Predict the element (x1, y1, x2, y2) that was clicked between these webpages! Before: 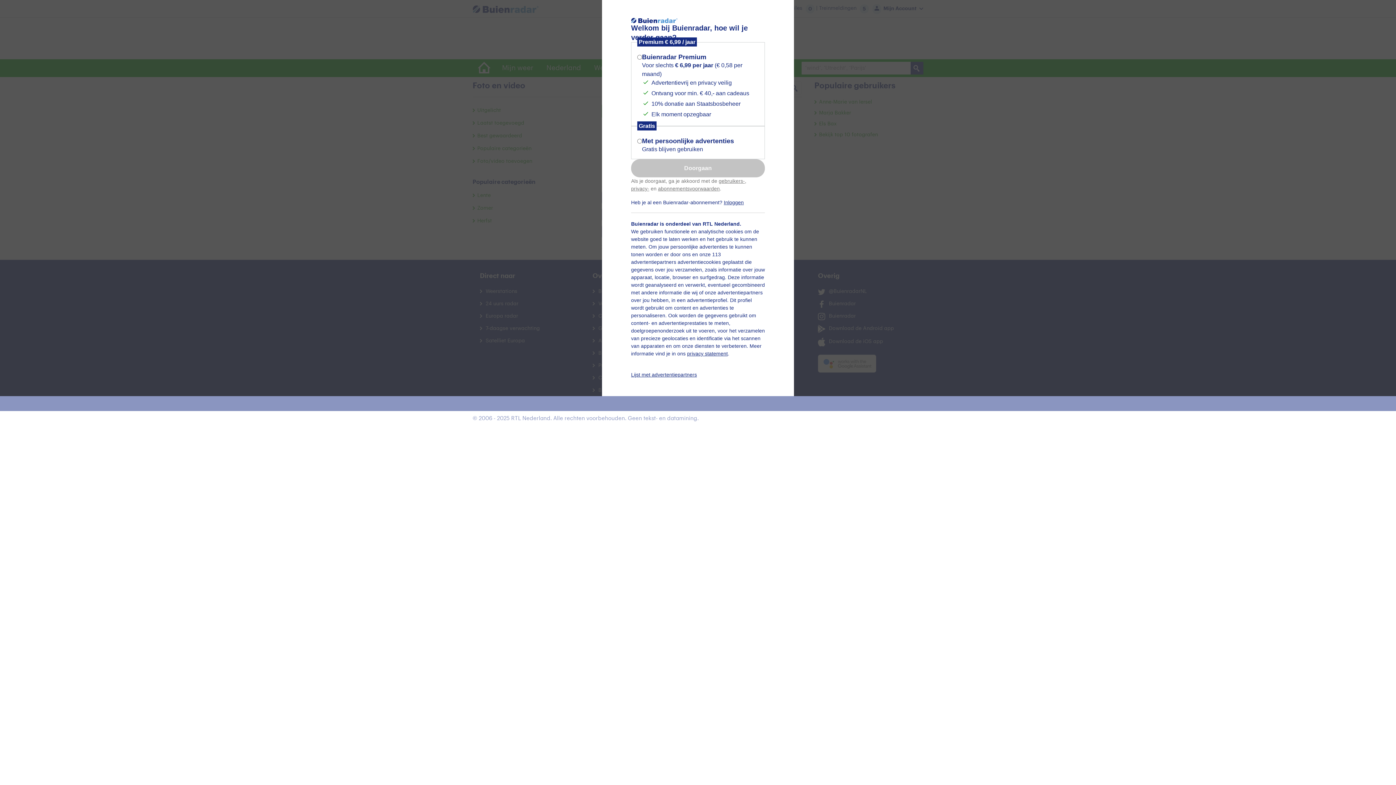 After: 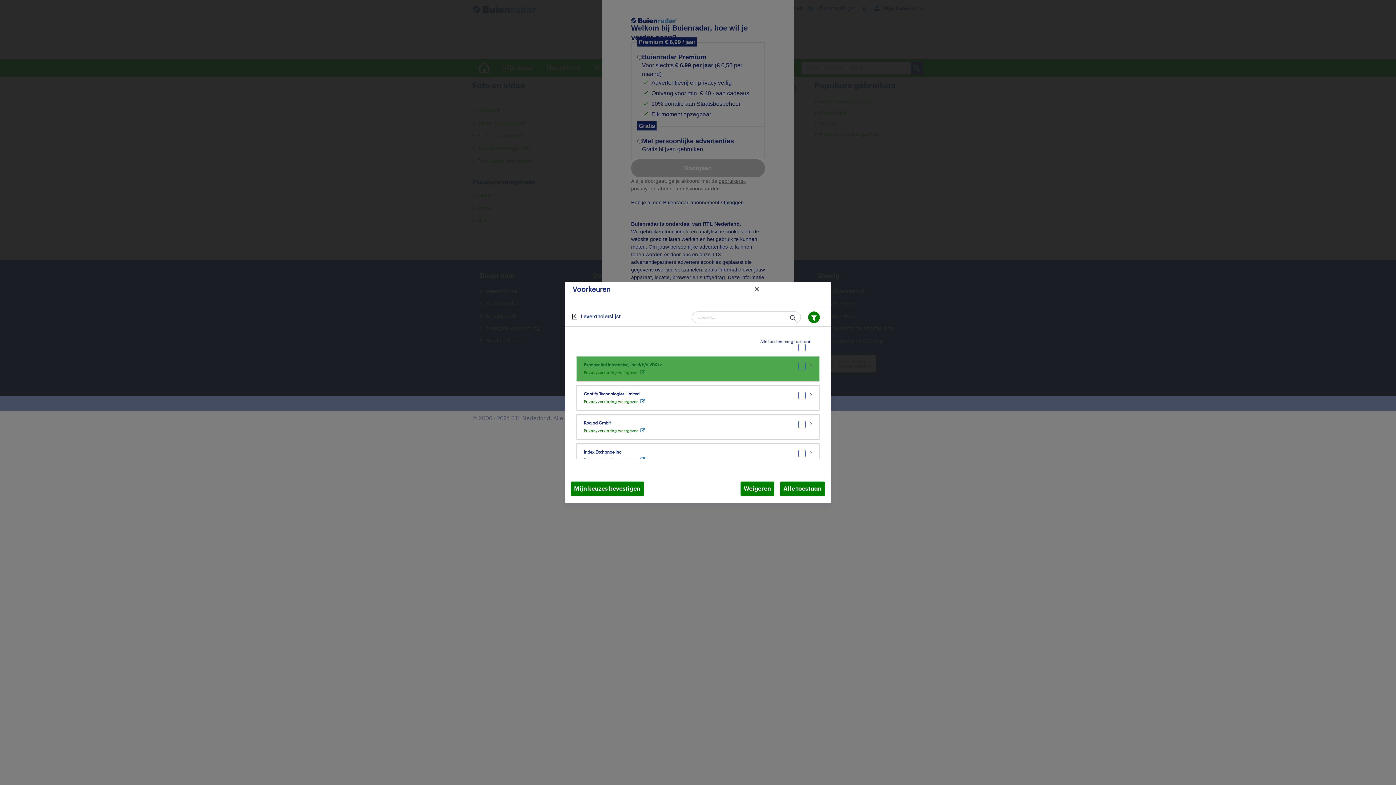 Action: label: Lijst met advertentiepartners bbox: (631, 372, 697, 377)